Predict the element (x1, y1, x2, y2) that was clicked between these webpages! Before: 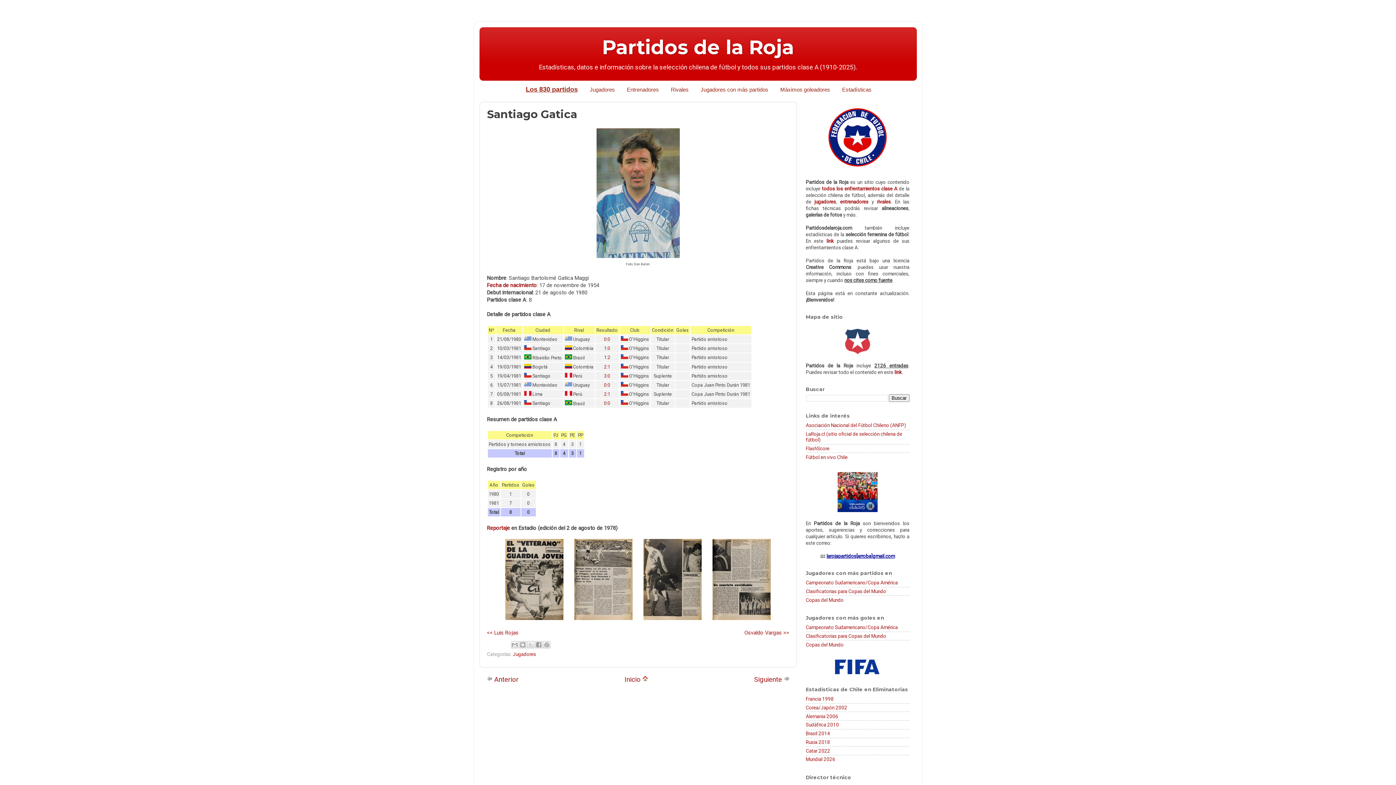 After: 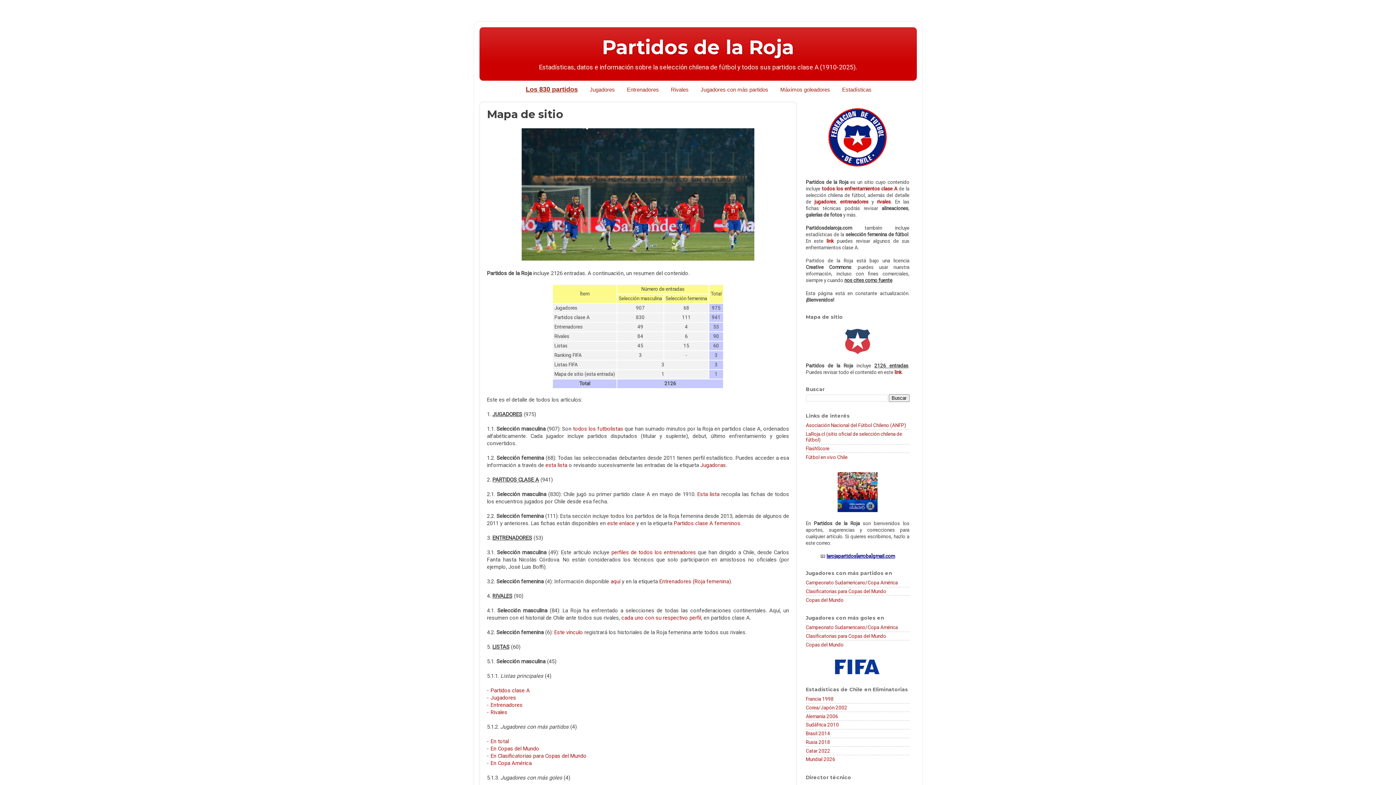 Action: bbox: (894, 369, 902, 375) label: link